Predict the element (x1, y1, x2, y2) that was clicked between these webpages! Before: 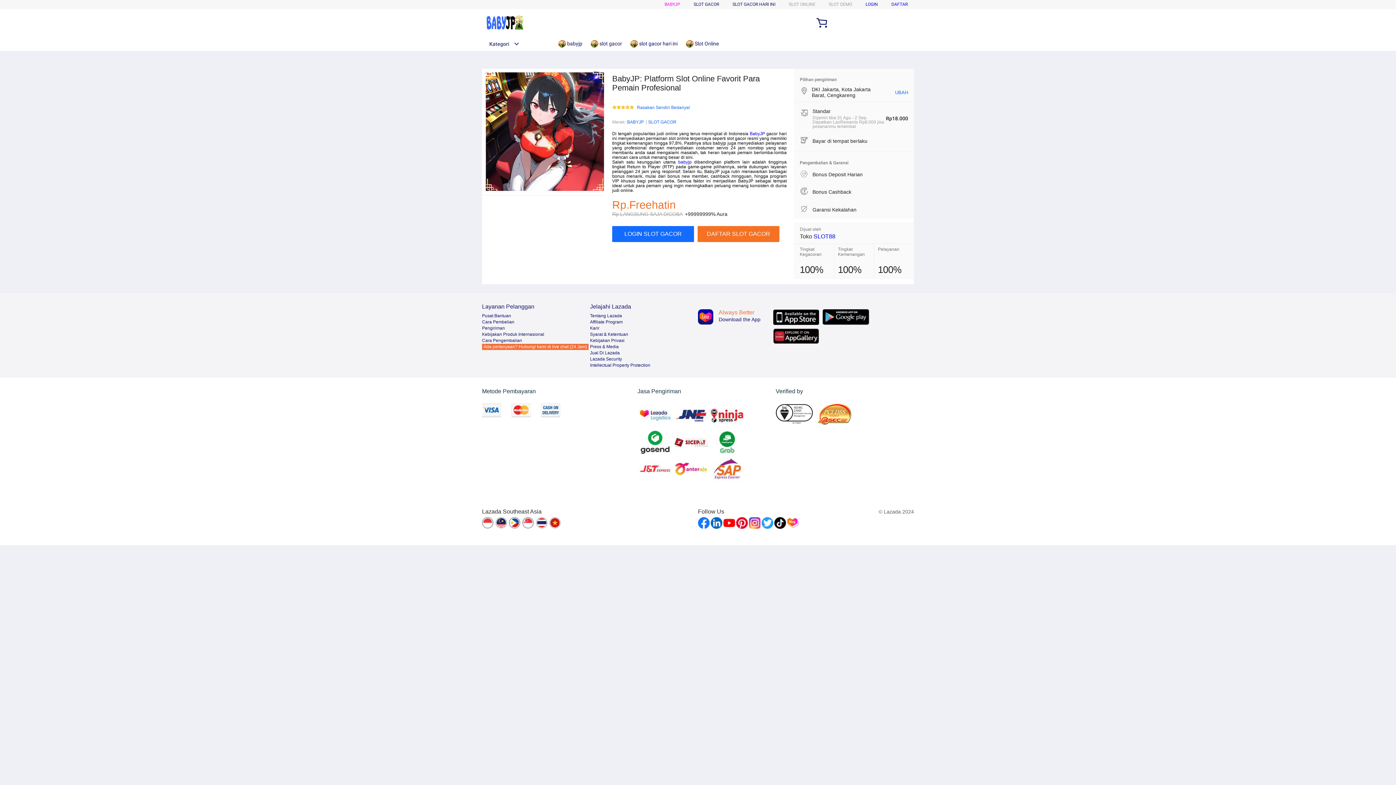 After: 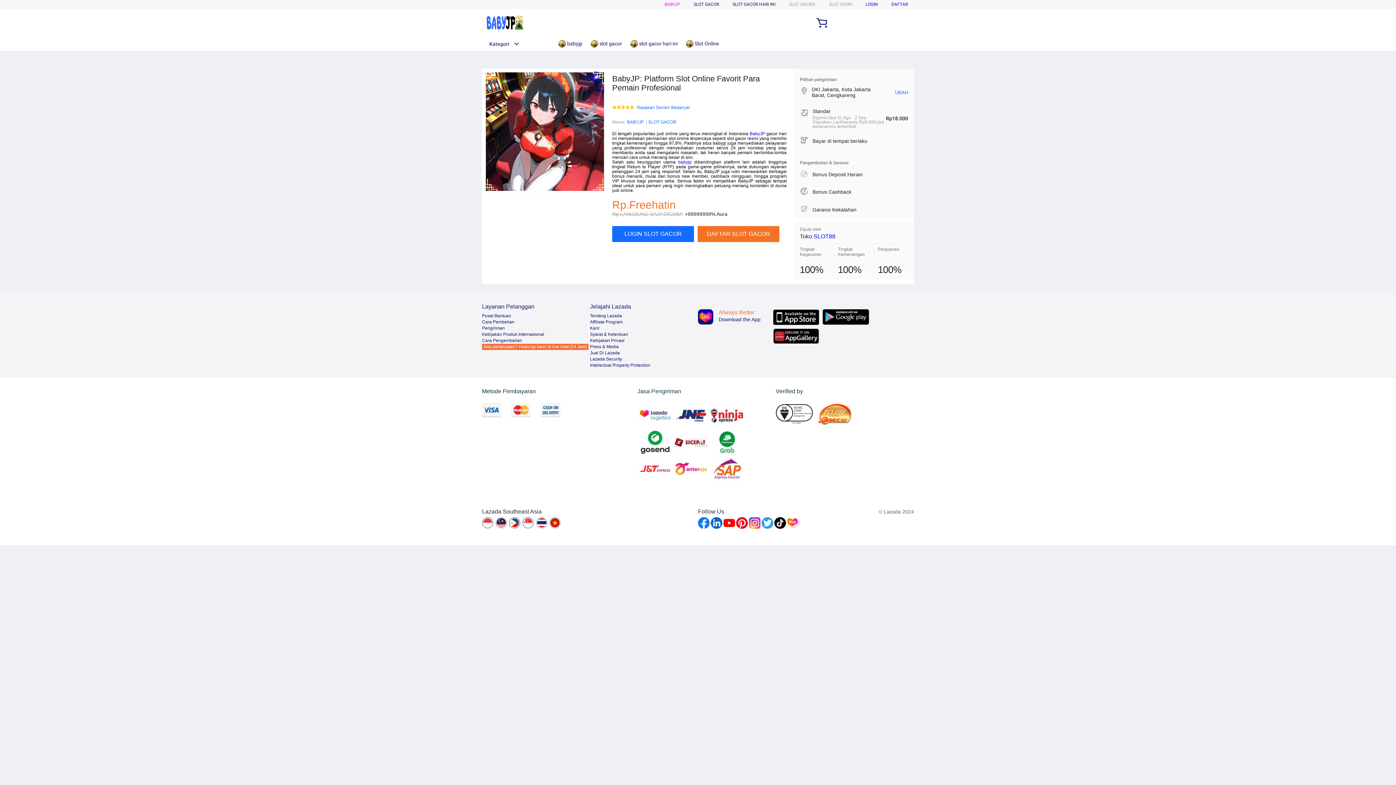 Action: label: Ada pertanyaan? Hubungi kami di live chat (24 Jam) bbox: (482, 344, 588, 350)